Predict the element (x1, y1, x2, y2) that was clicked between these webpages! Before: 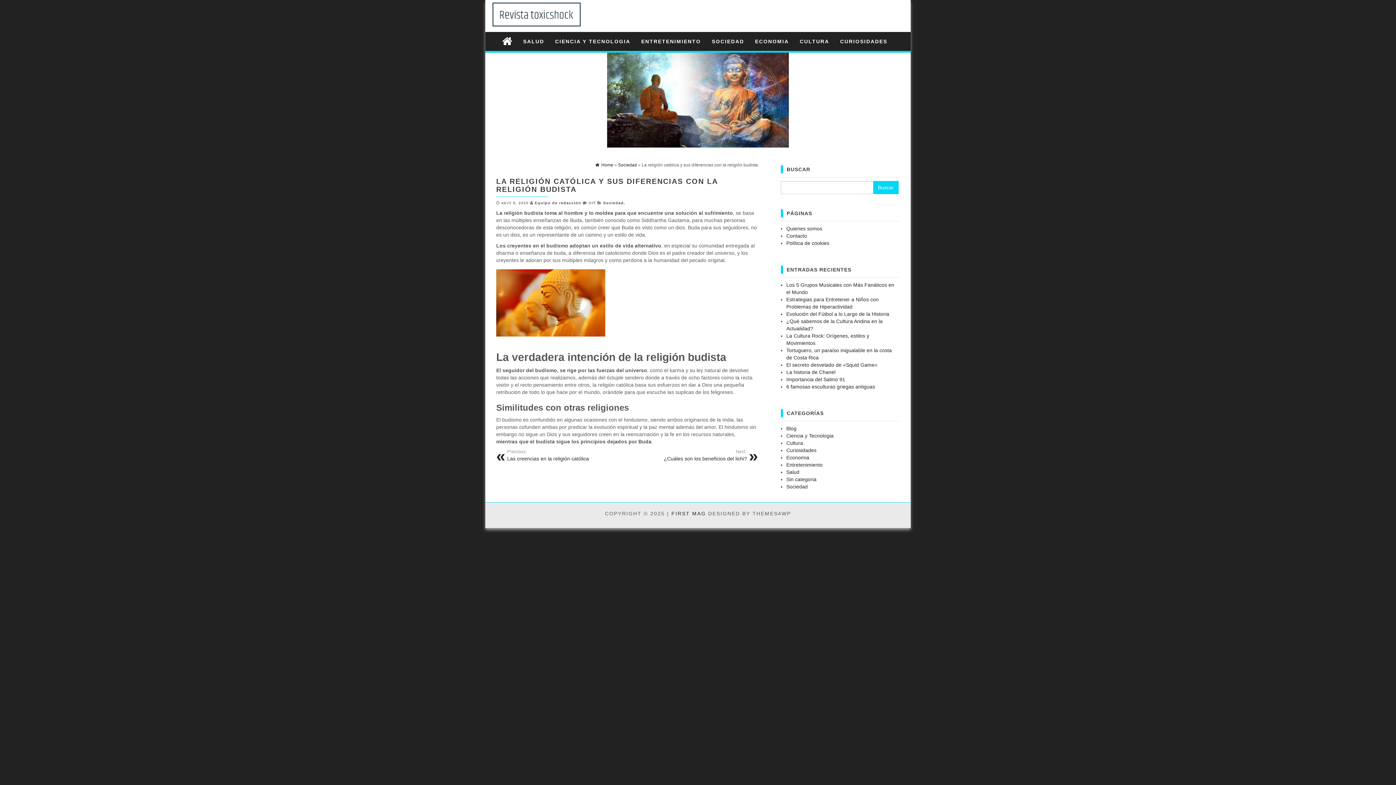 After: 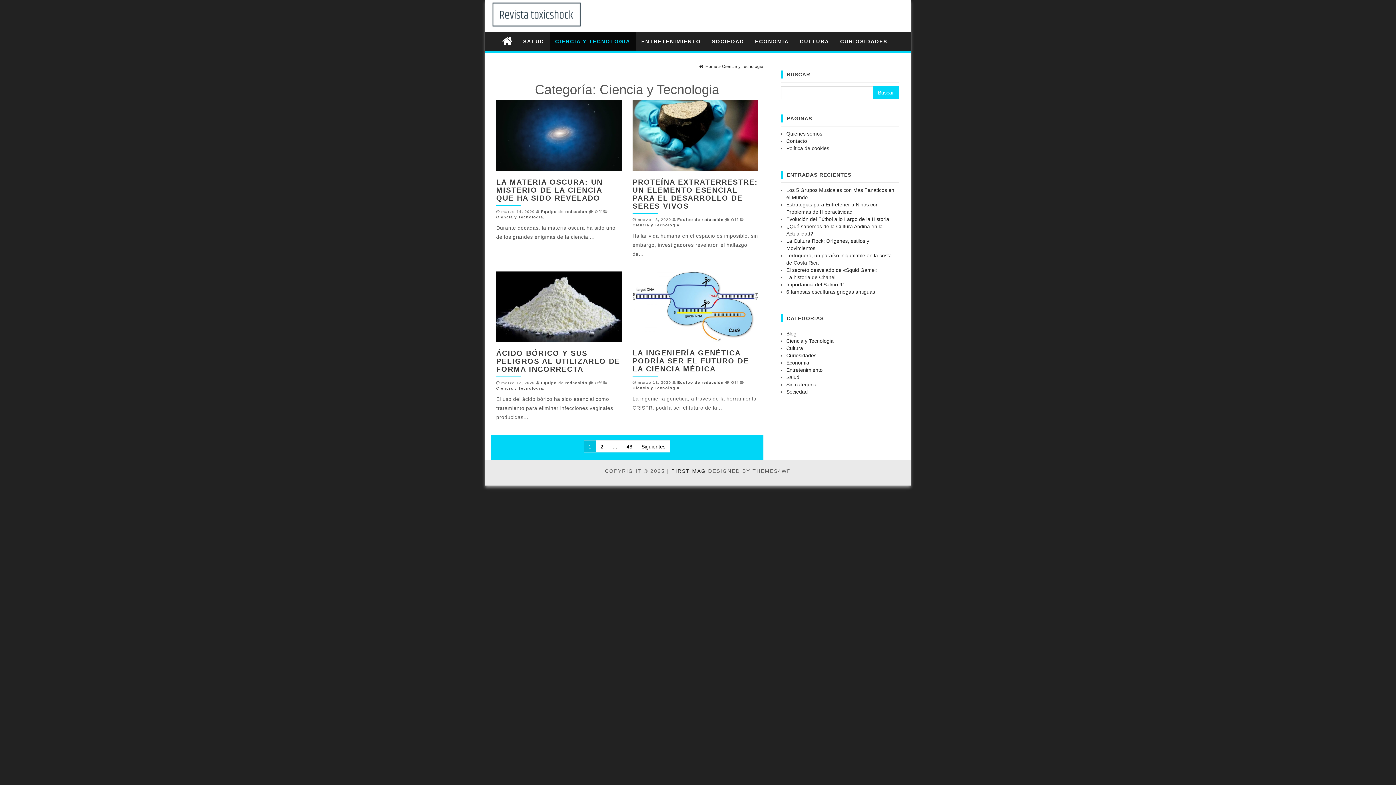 Action: label: Ciencia y Tecnologia bbox: (786, 433, 833, 438)